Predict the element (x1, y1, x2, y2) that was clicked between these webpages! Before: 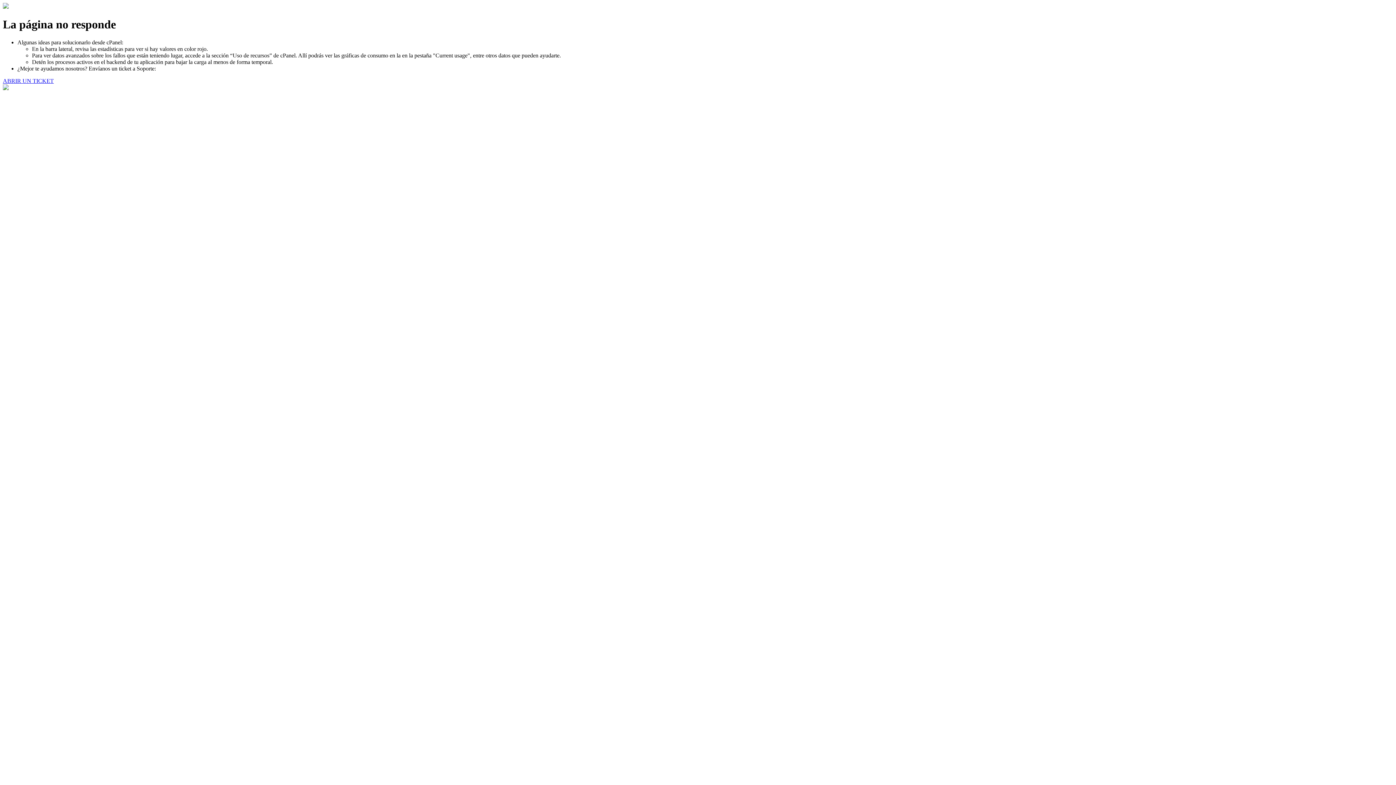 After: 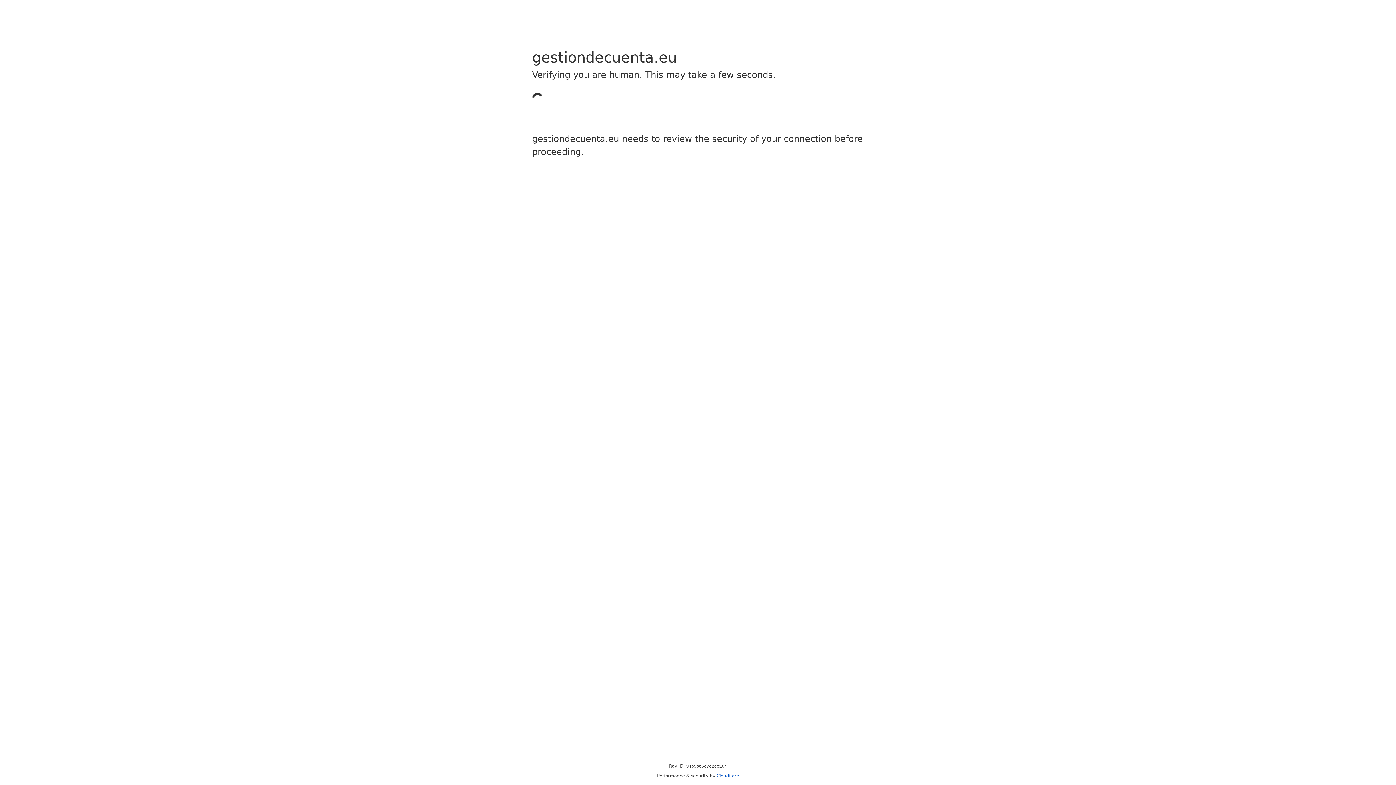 Action: label: ABRIR UN TICKET bbox: (2, 77, 53, 83)